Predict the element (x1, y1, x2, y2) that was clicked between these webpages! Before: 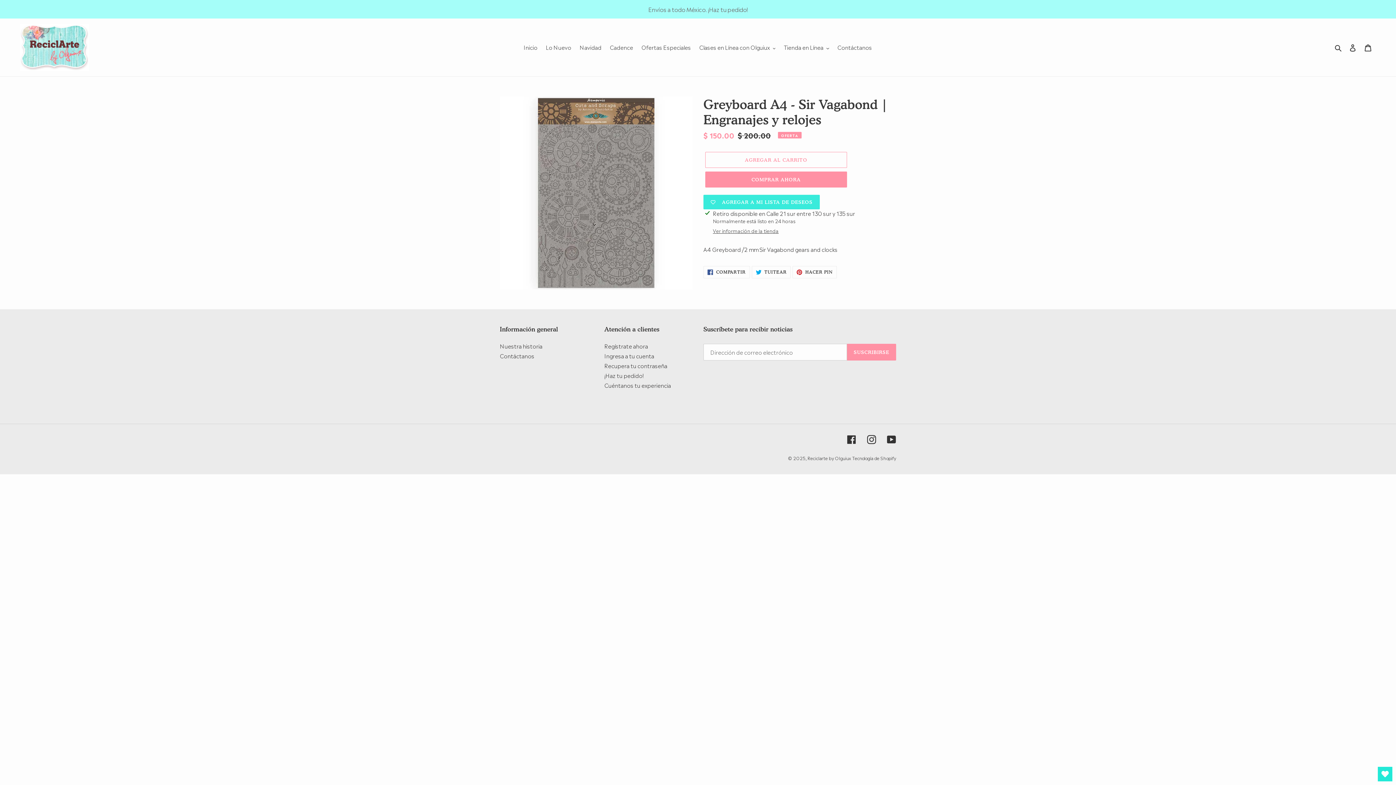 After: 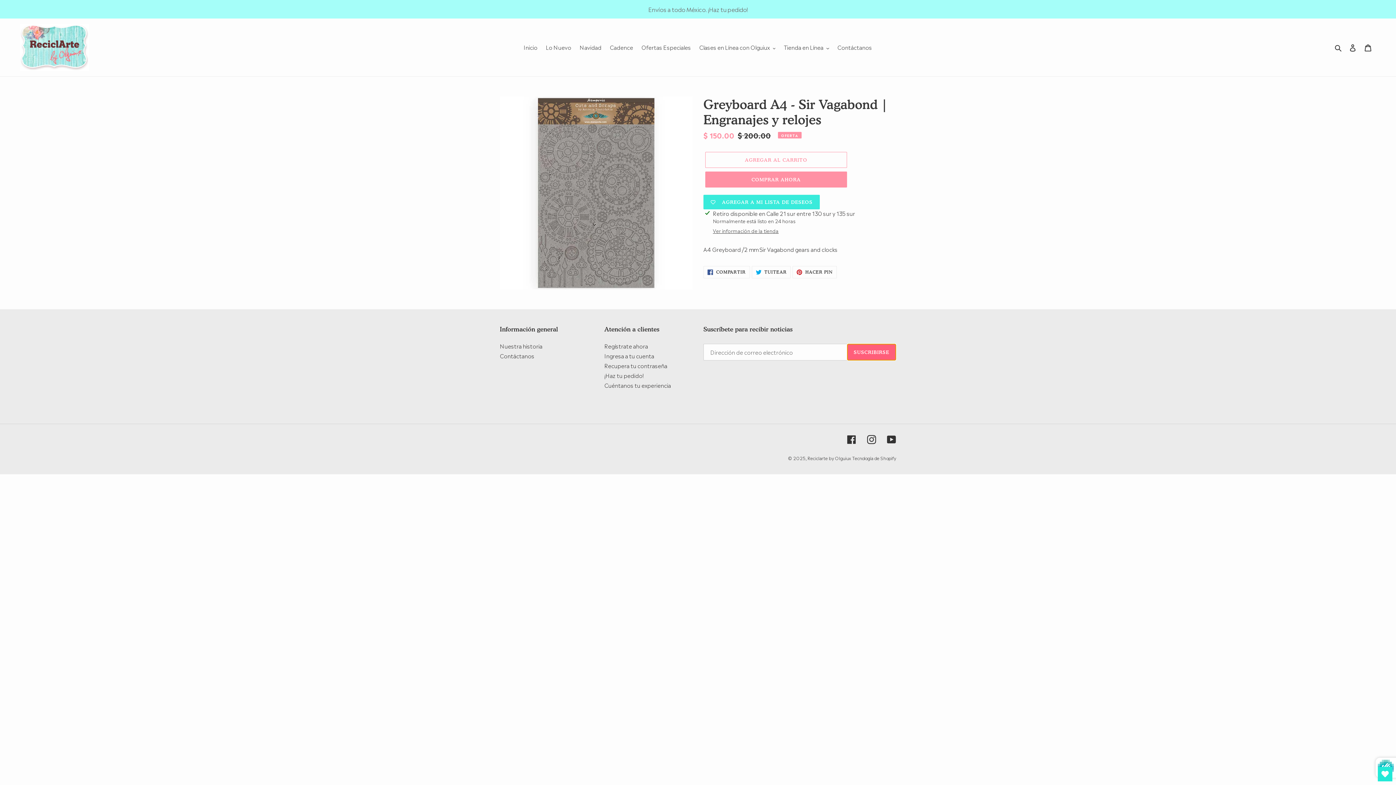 Action: label: SUSCRIBIRSE bbox: (847, 344, 896, 360)